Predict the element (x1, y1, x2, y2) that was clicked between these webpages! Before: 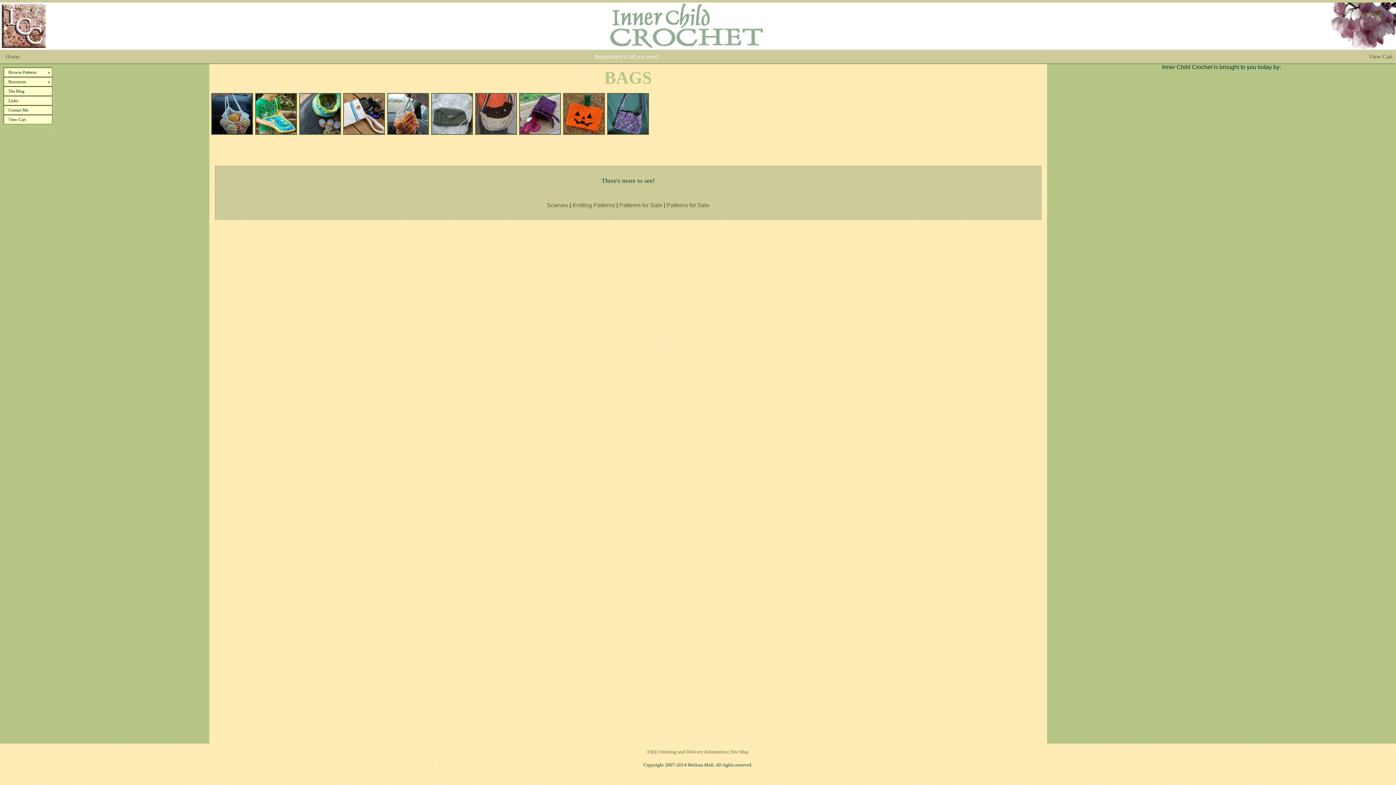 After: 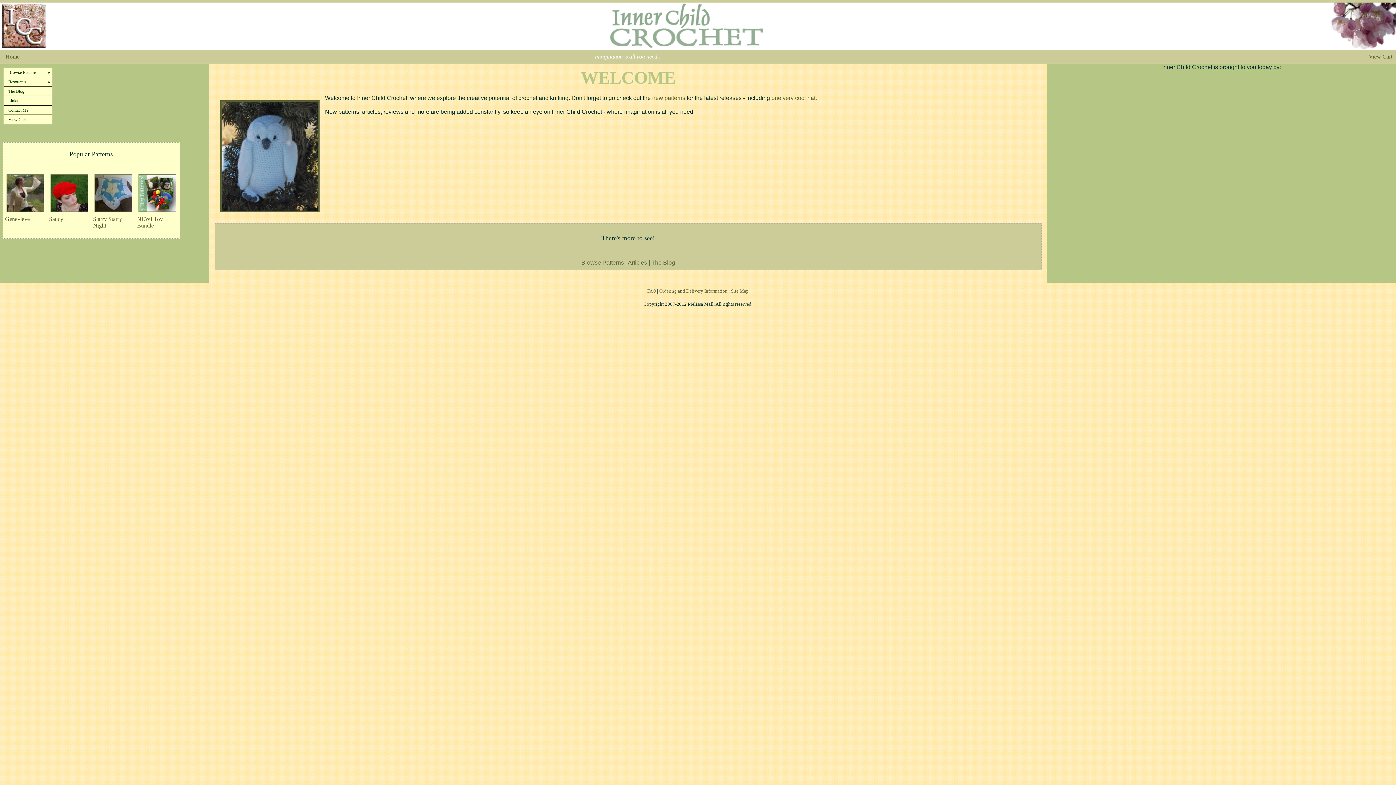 Action: bbox: (609, 43, 764, 49)